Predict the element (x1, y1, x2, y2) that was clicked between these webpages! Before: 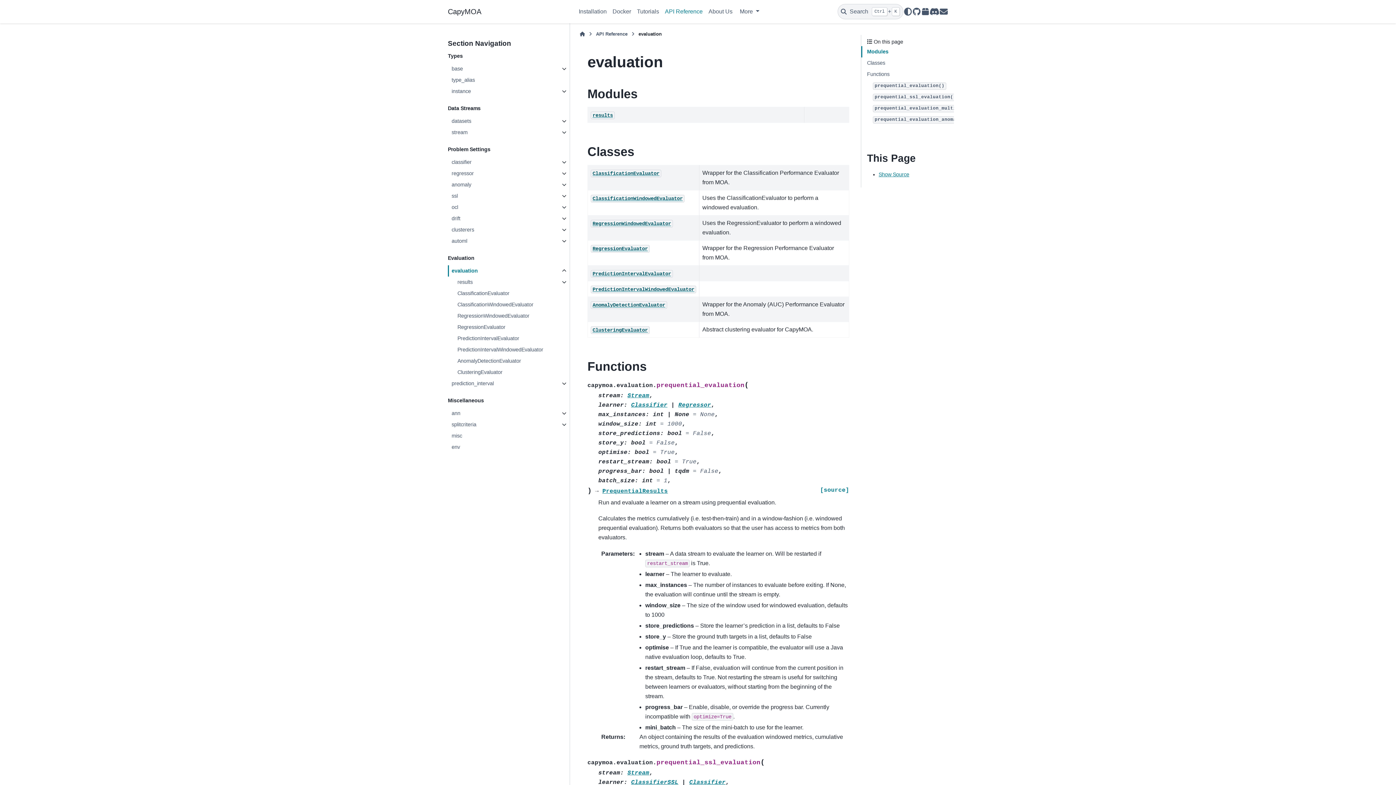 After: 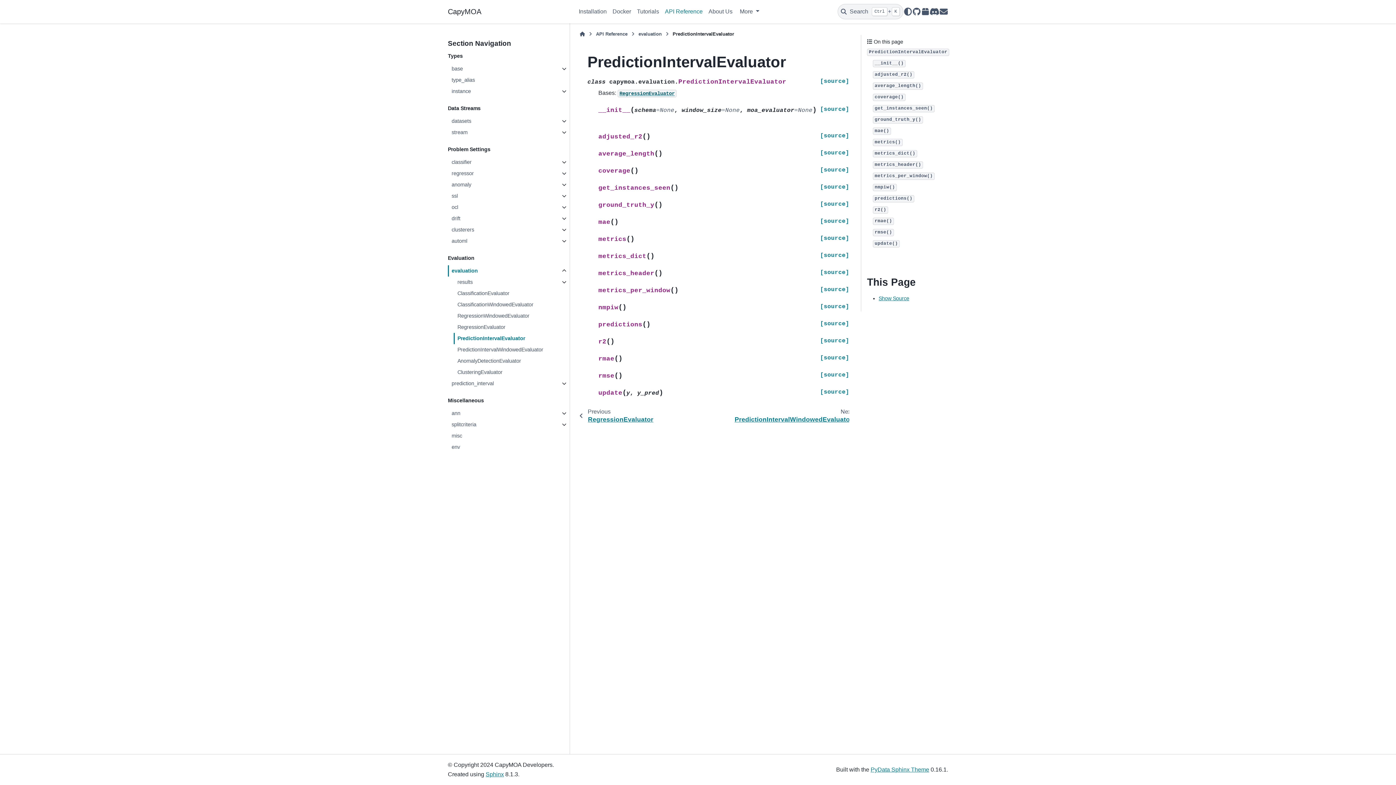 Action: label: PredictionIntervalEvaluator bbox: (453, 333, 568, 344)